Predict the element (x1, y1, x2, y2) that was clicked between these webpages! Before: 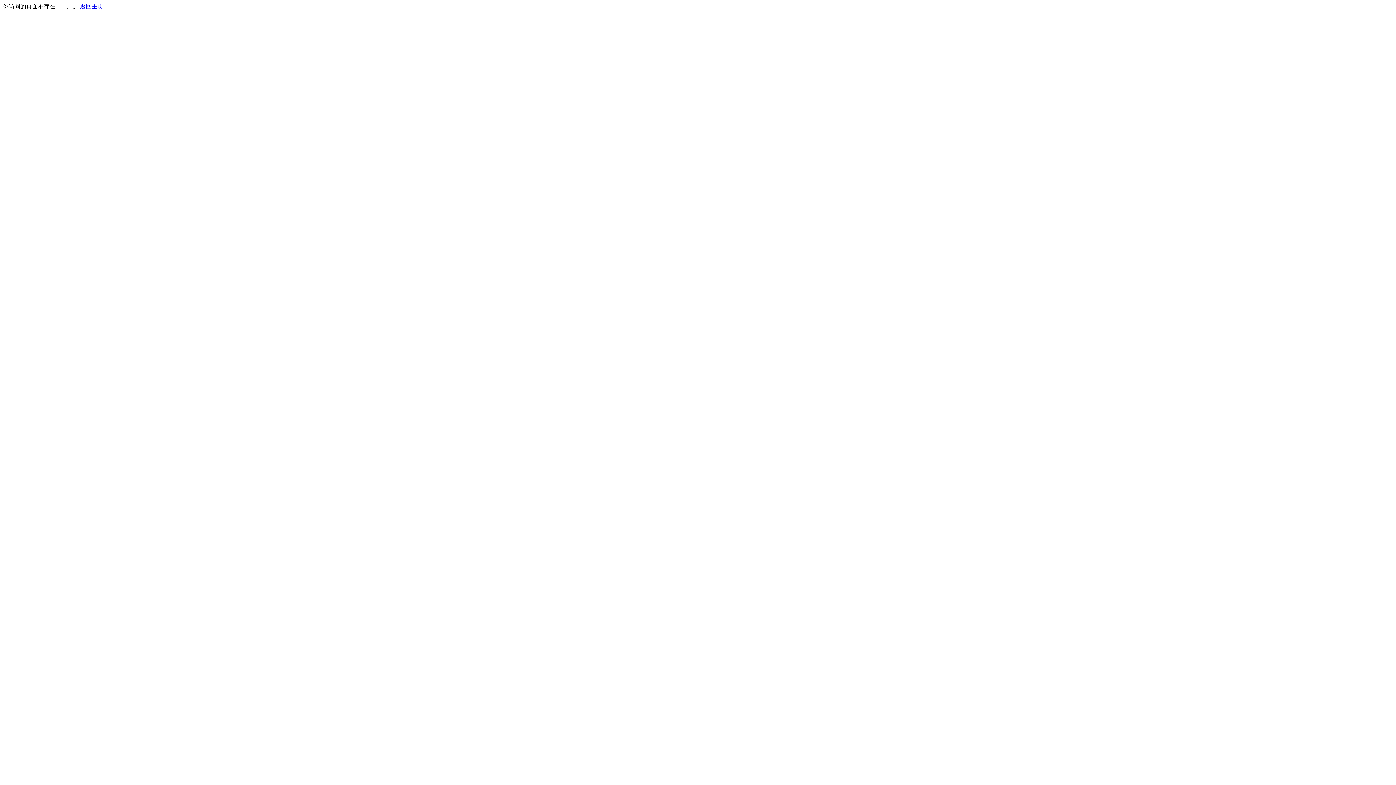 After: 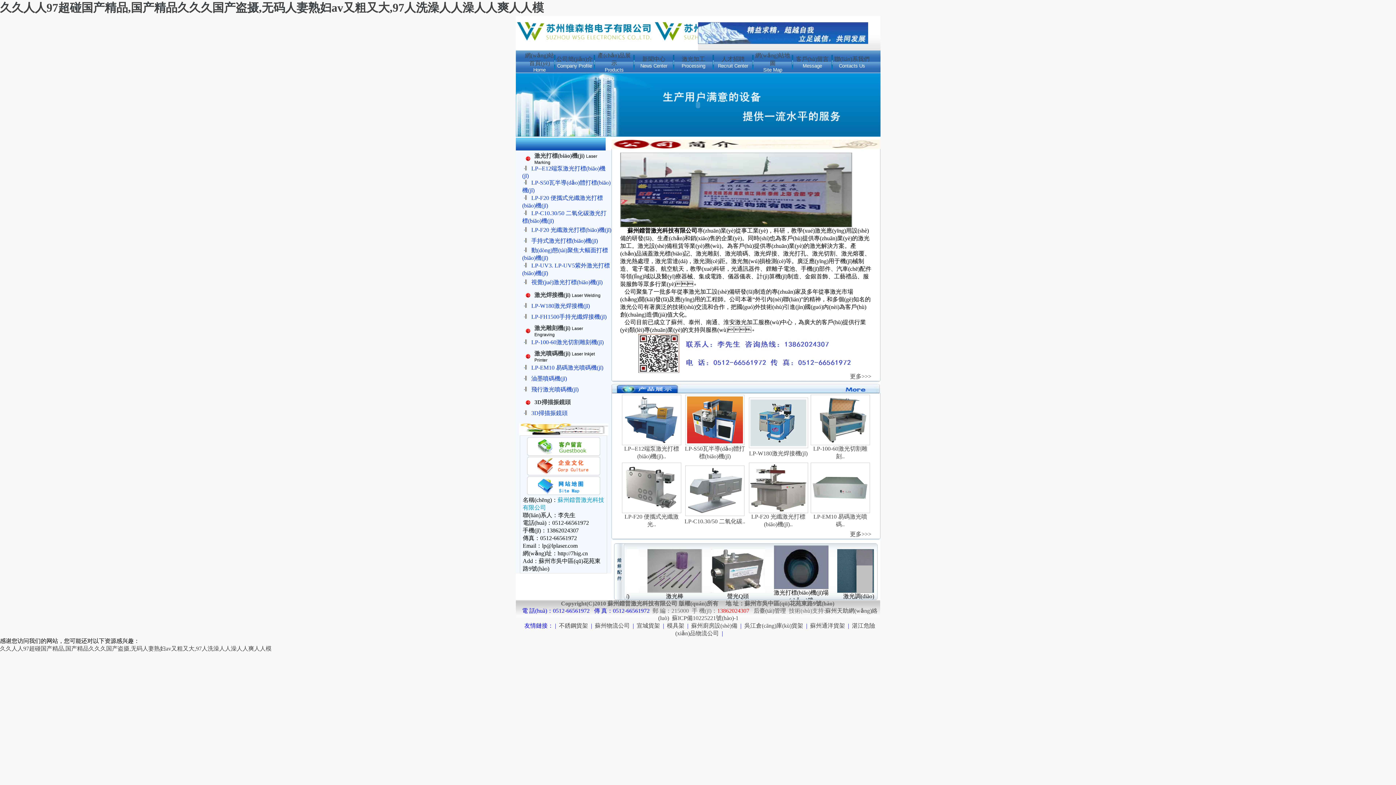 Action: bbox: (80, 3, 103, 9) label: 返回主页